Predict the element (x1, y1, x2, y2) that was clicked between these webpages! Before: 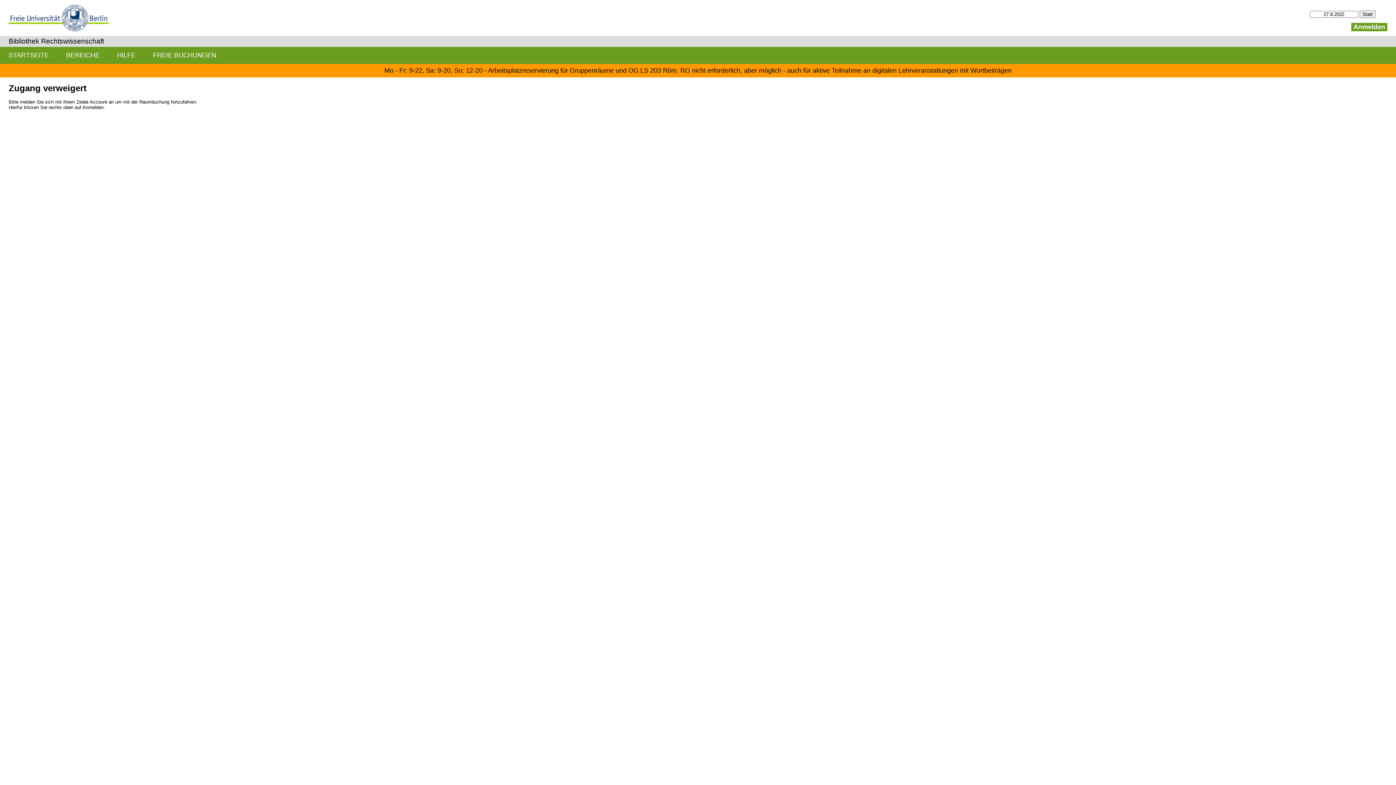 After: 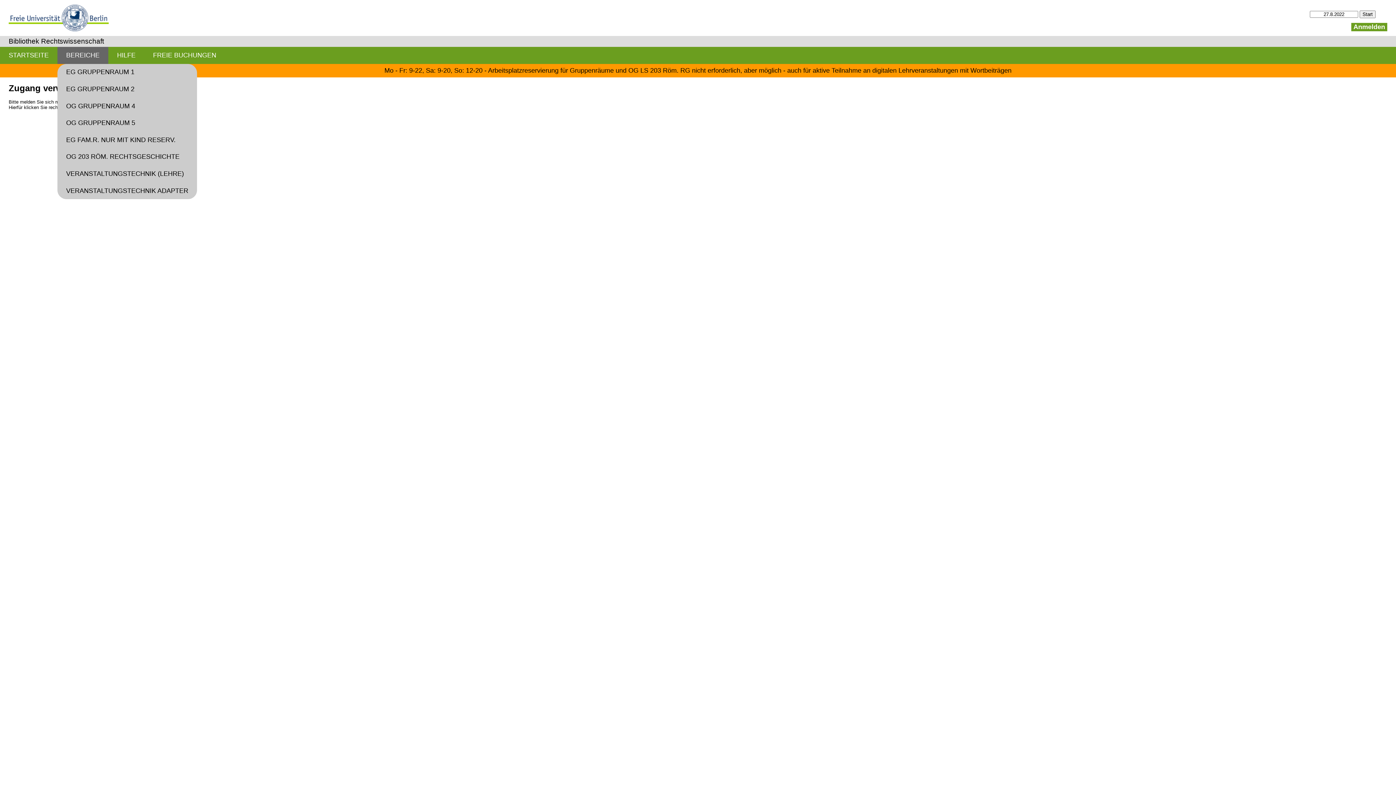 Action: label: BEREICHE bbox: (57, 46, 108, 63)